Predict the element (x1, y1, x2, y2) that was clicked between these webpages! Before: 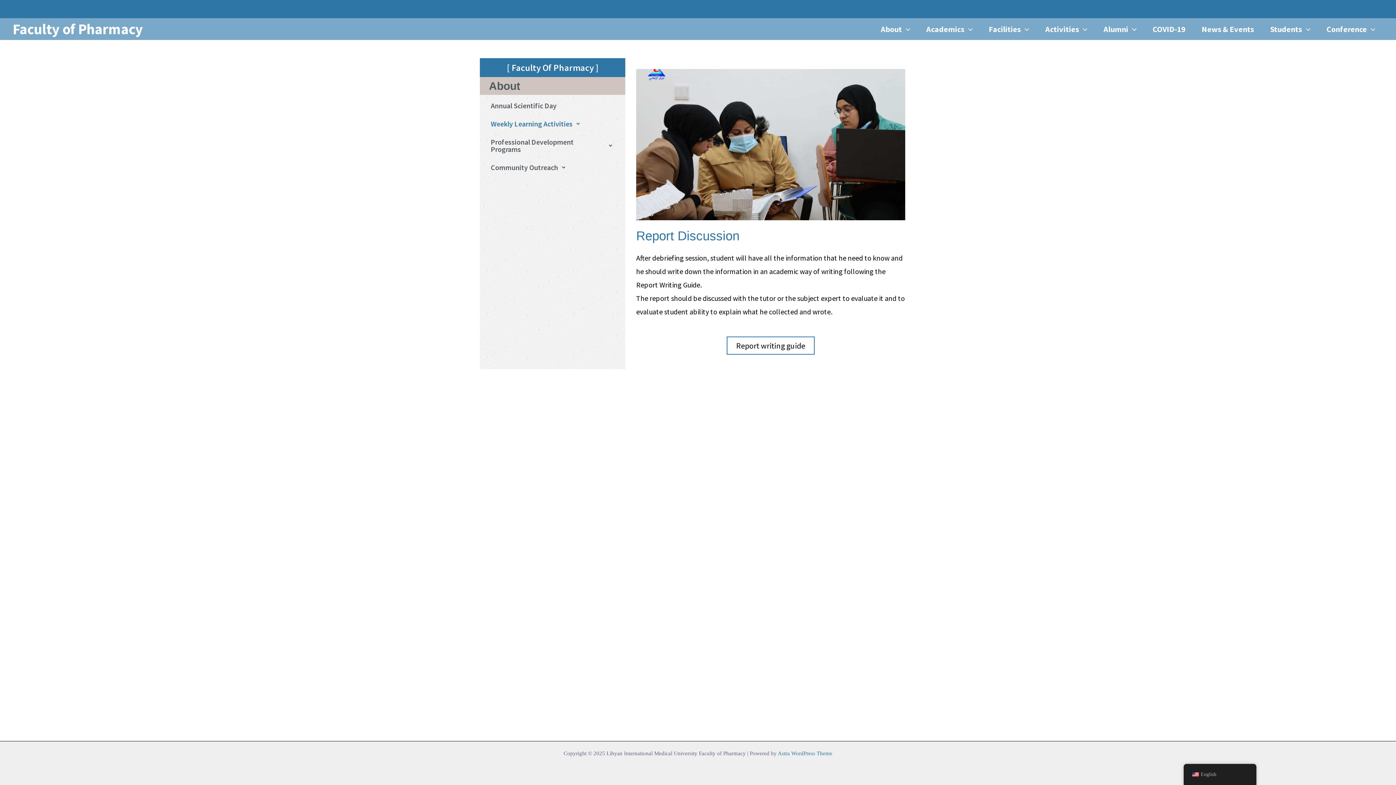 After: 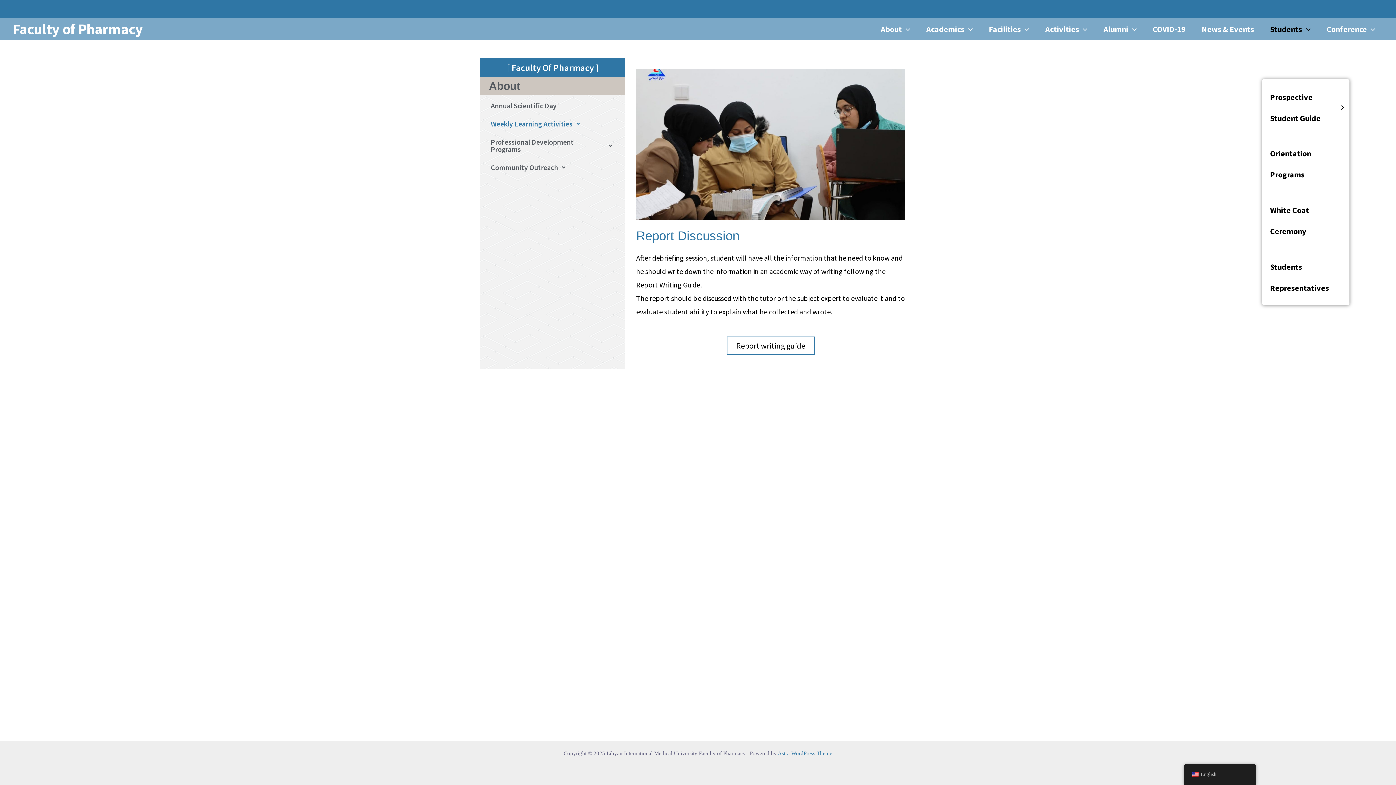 Action: label: Students bbox: (1262, 18, 1318, 39)